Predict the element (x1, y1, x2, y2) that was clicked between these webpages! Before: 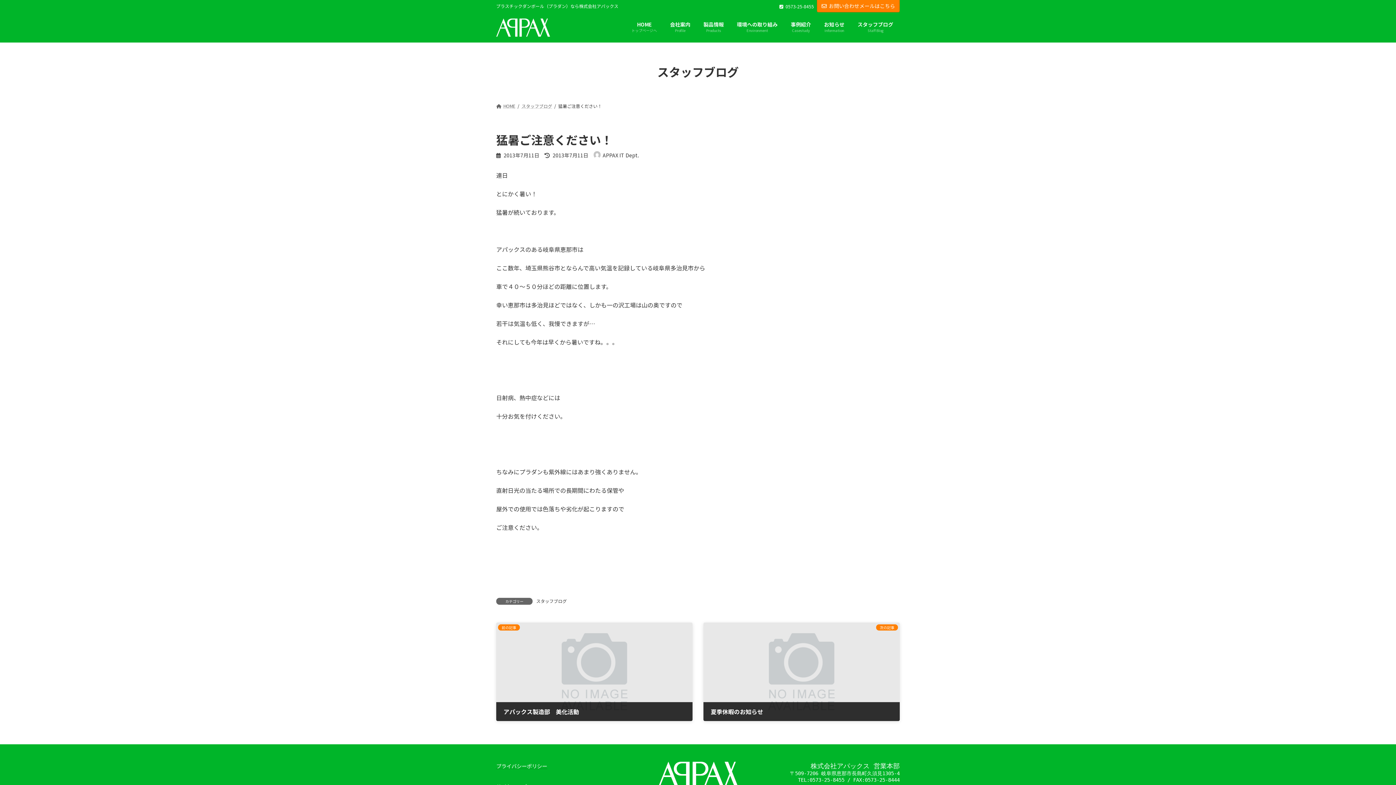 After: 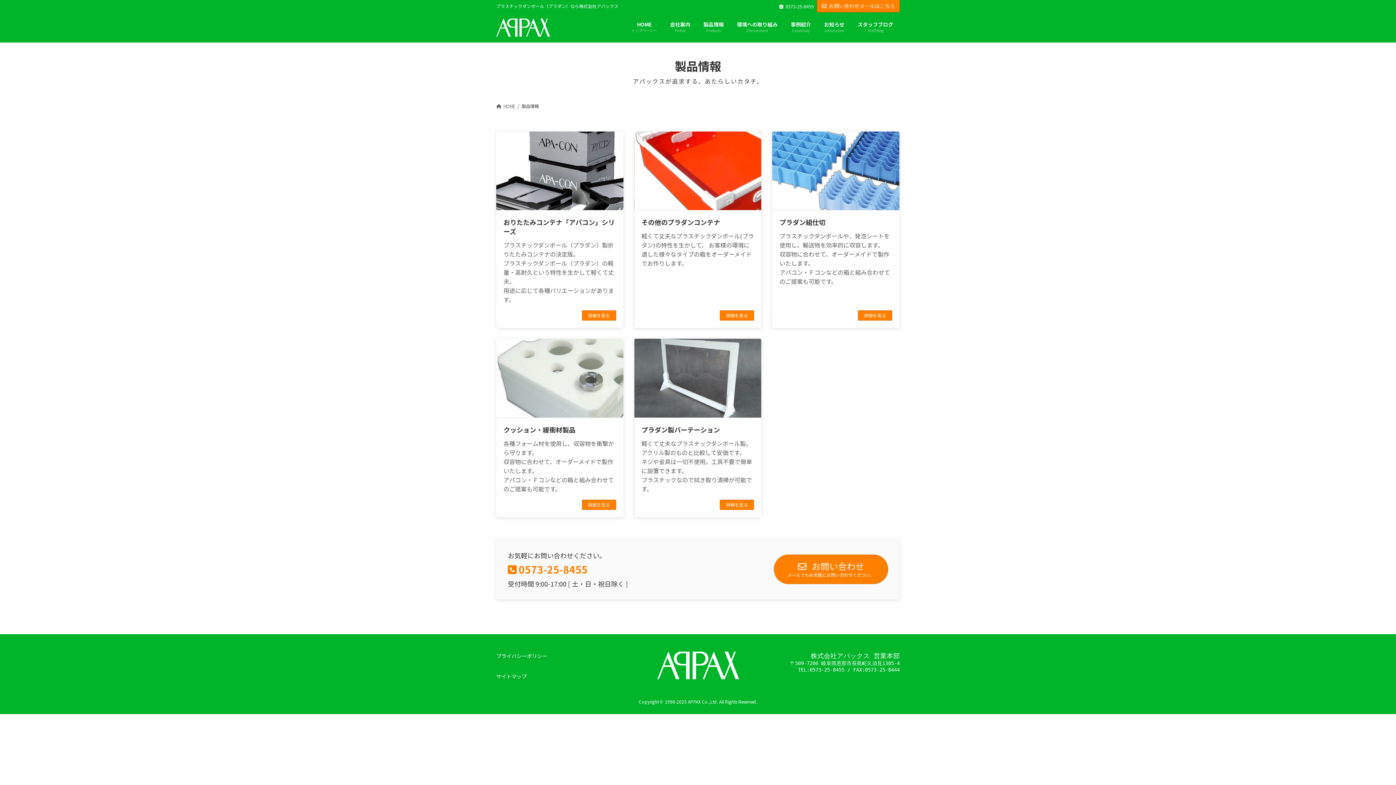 Action: label: 製品情報
Products bbox: (697, 16, 730, 38)